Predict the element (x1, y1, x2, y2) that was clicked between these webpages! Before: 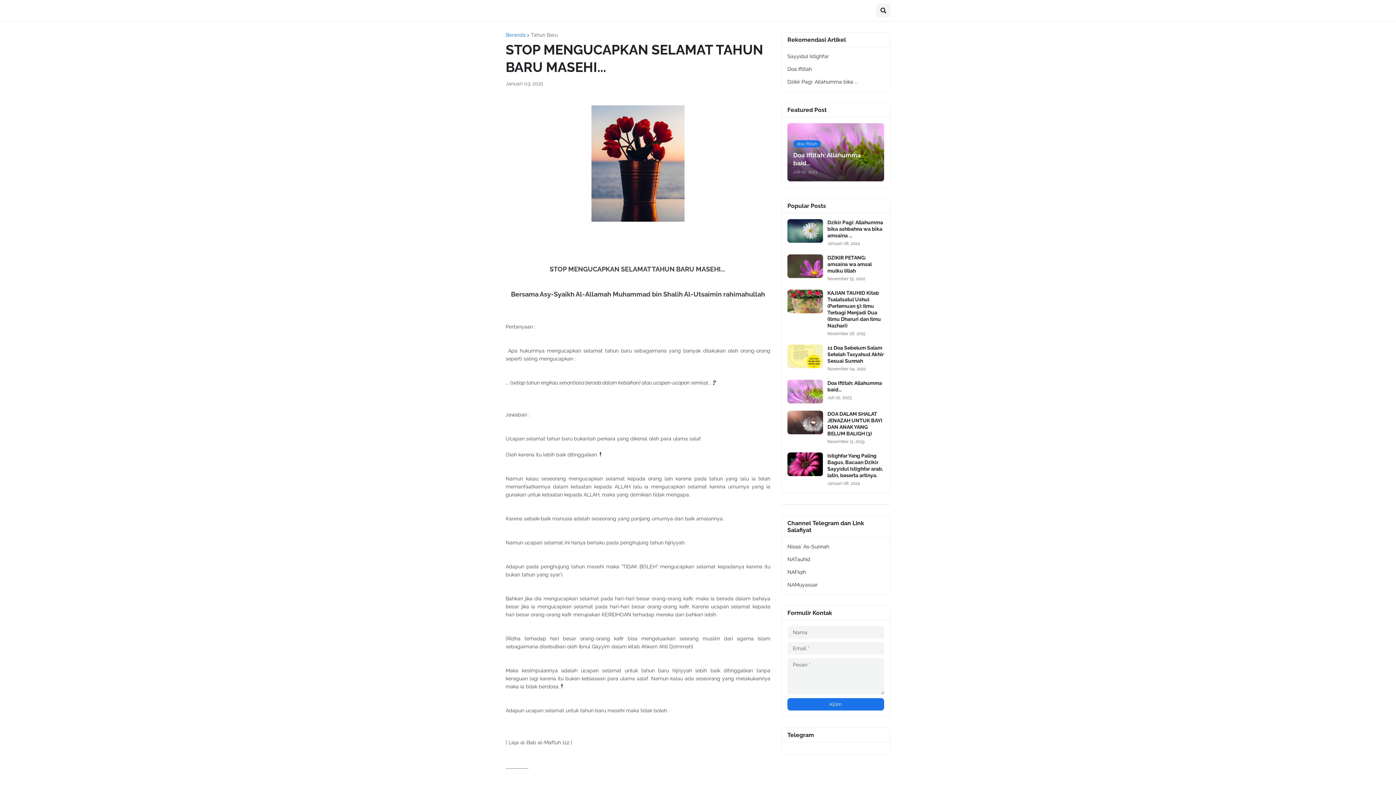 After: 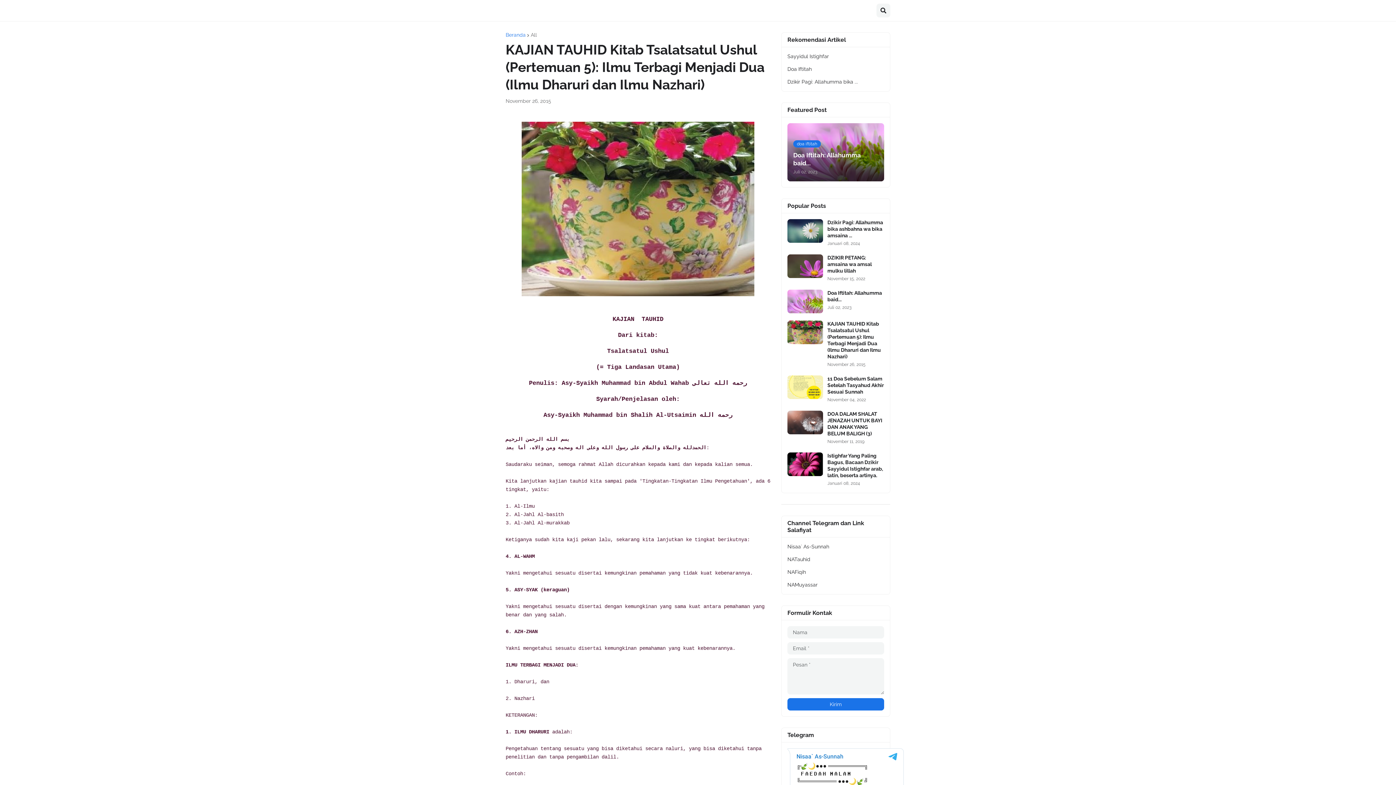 Action: label: KAJIAN TAUHID Kitab Tsalatsatul Ushul (Pertemuan 5): Ilmu Terbagi Menjadi Dua (Ilmu Dharuri dan Ilmu Nazhari) bbox: (827, 289, 884, 329)